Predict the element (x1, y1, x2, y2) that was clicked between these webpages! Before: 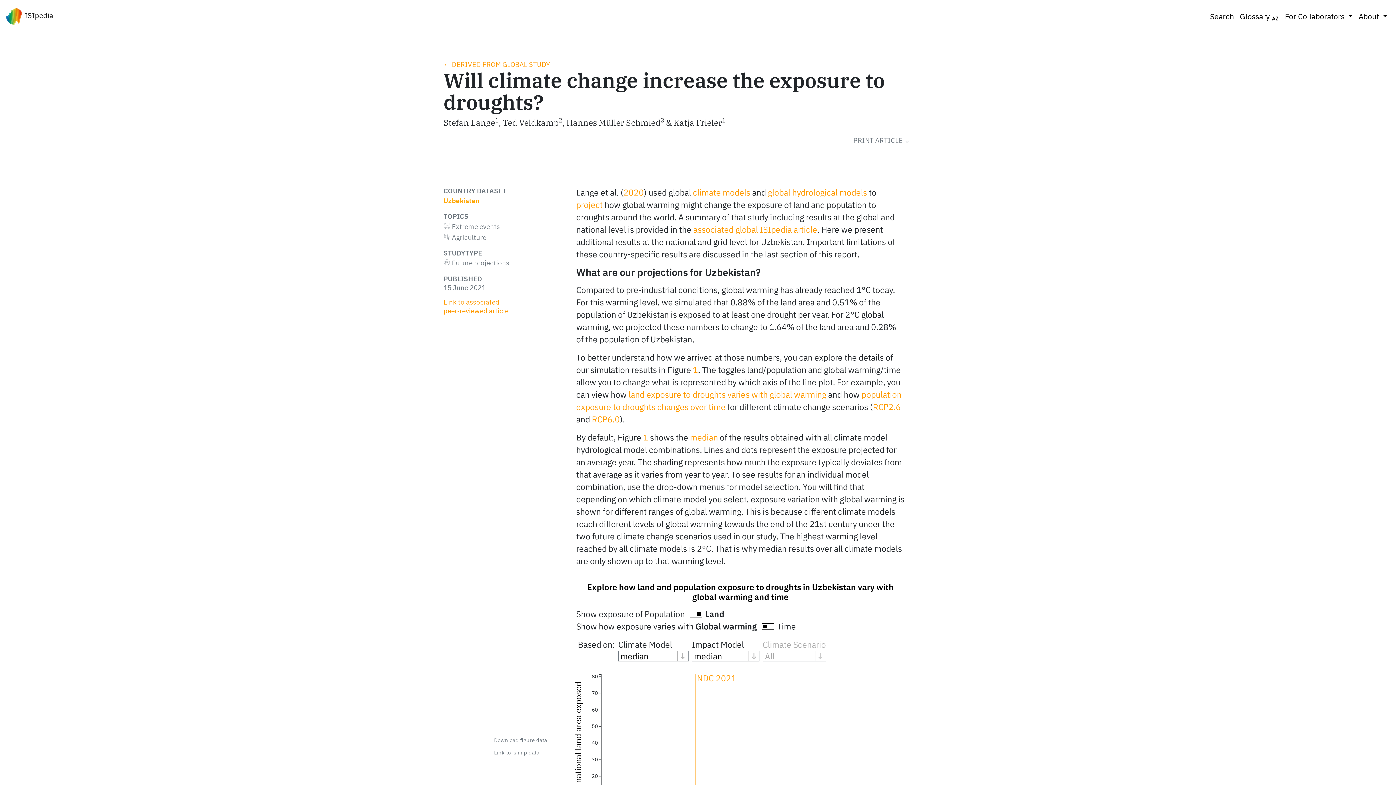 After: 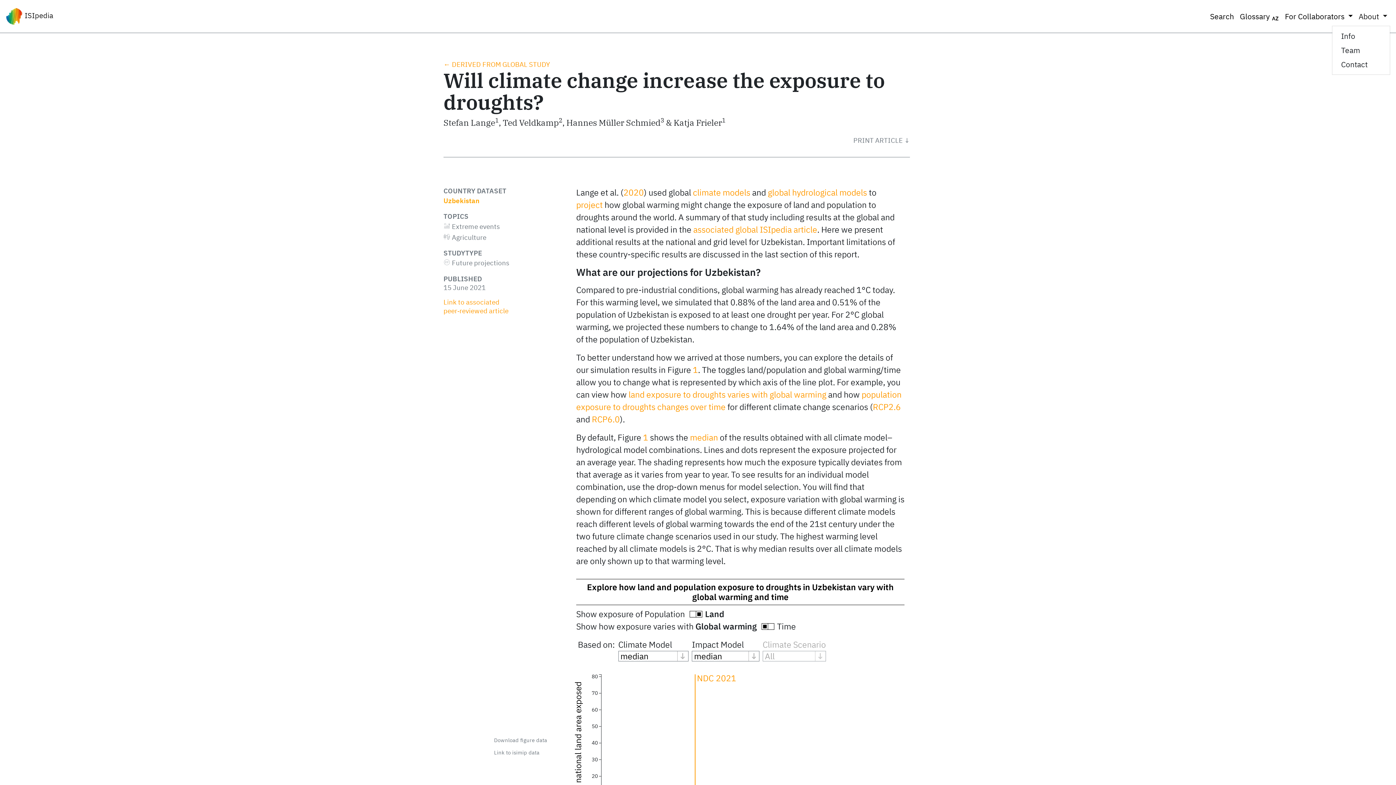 Action: label: About  bbox: (1356, 7, 1390, 24)